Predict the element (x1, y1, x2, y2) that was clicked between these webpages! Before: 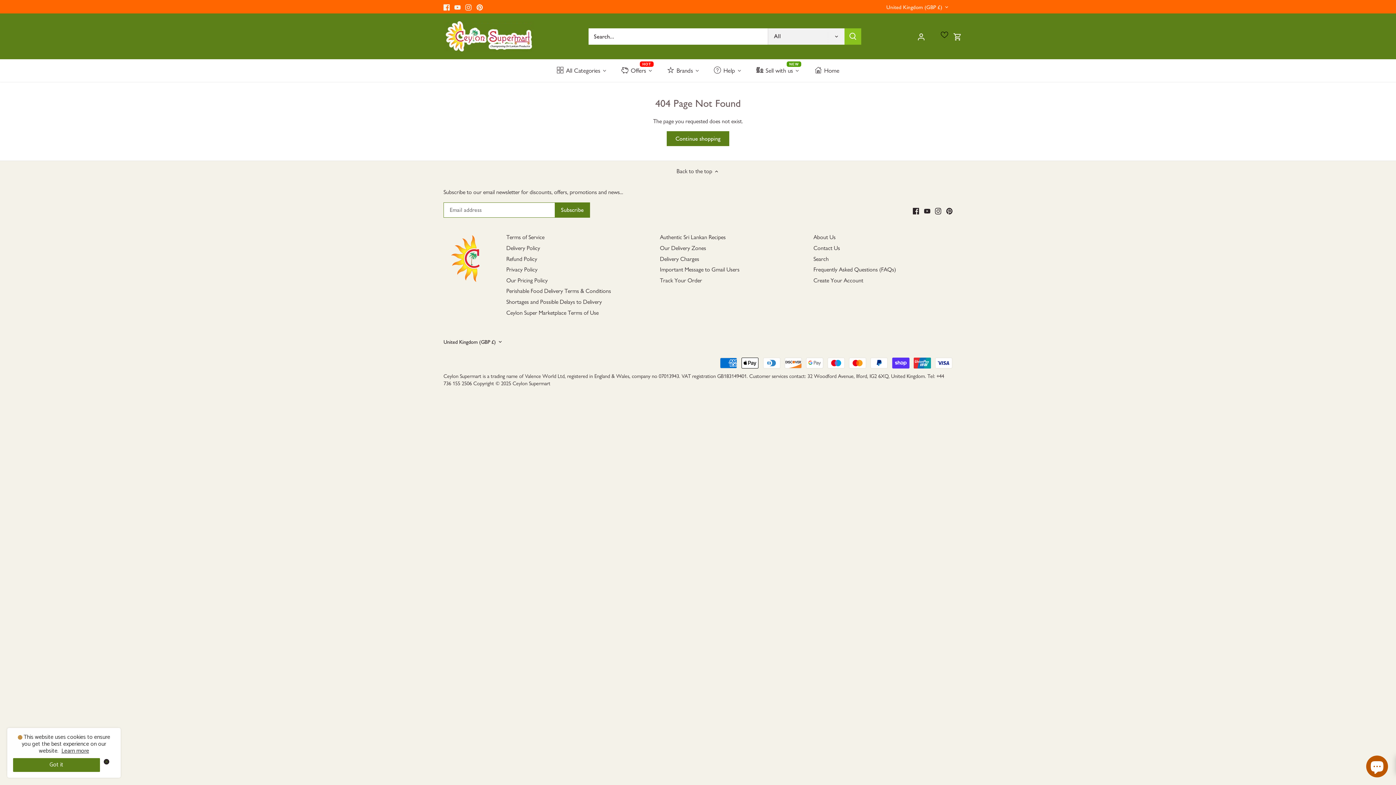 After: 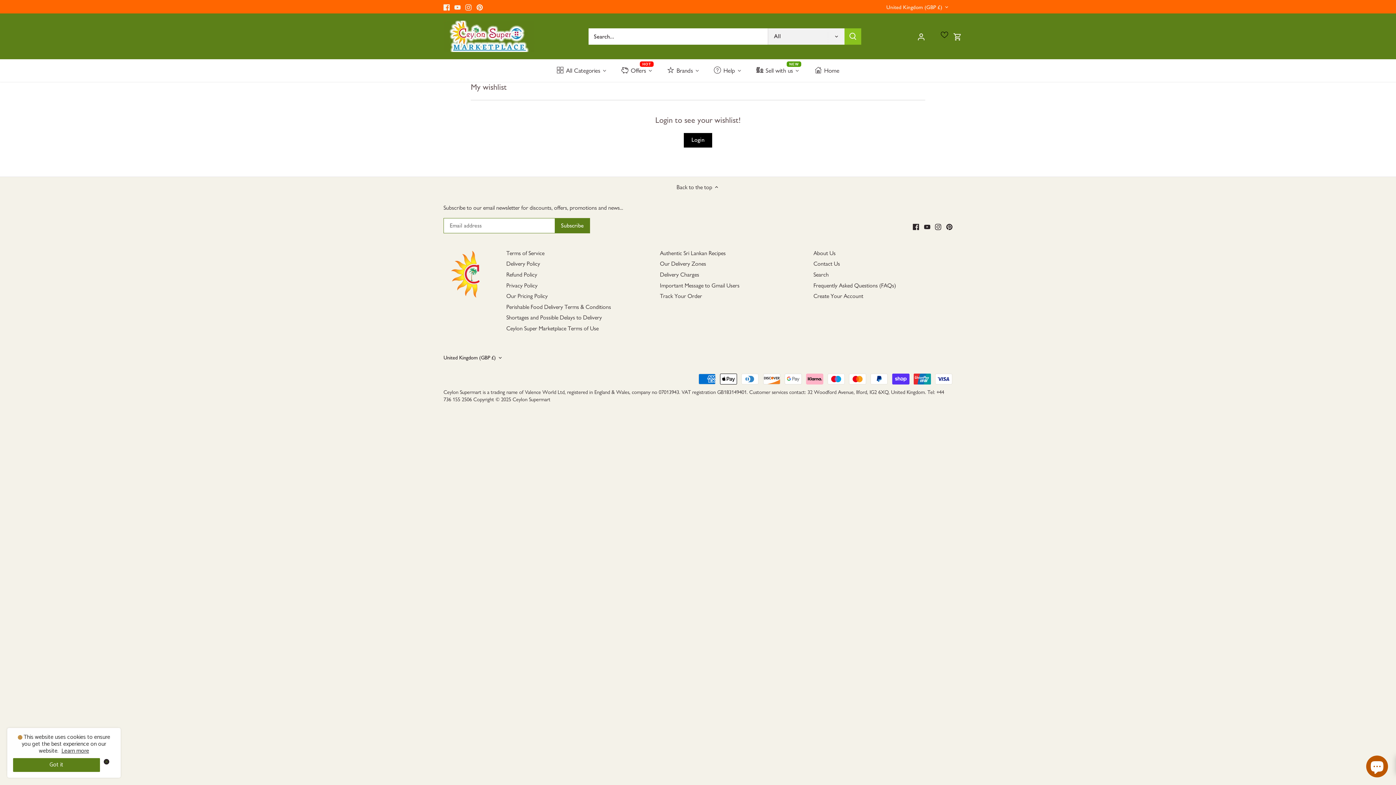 Action: bbox: (940, 27, 948, 38)